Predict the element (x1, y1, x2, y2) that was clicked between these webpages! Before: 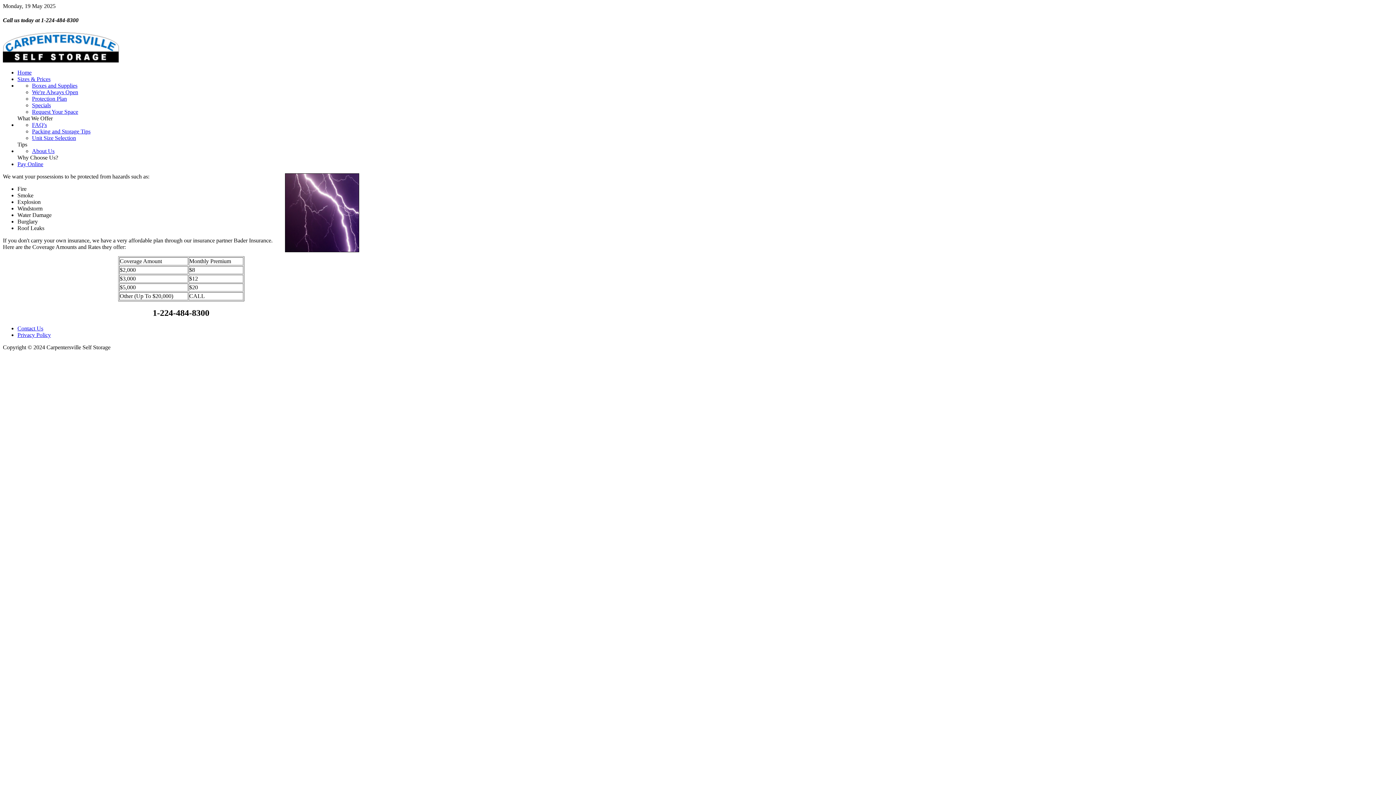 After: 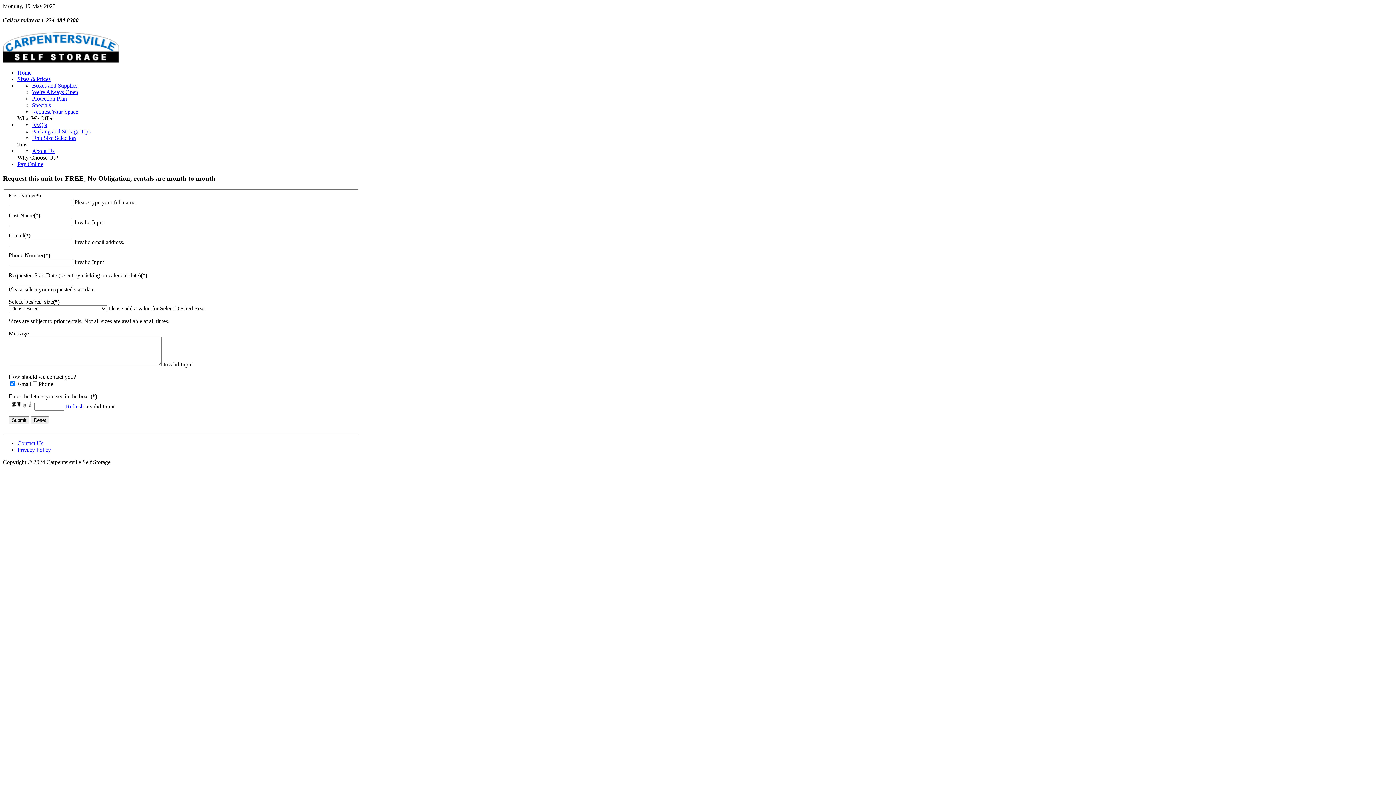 Action: label: Request Your Space bbox: (32, 108, 78, 114)